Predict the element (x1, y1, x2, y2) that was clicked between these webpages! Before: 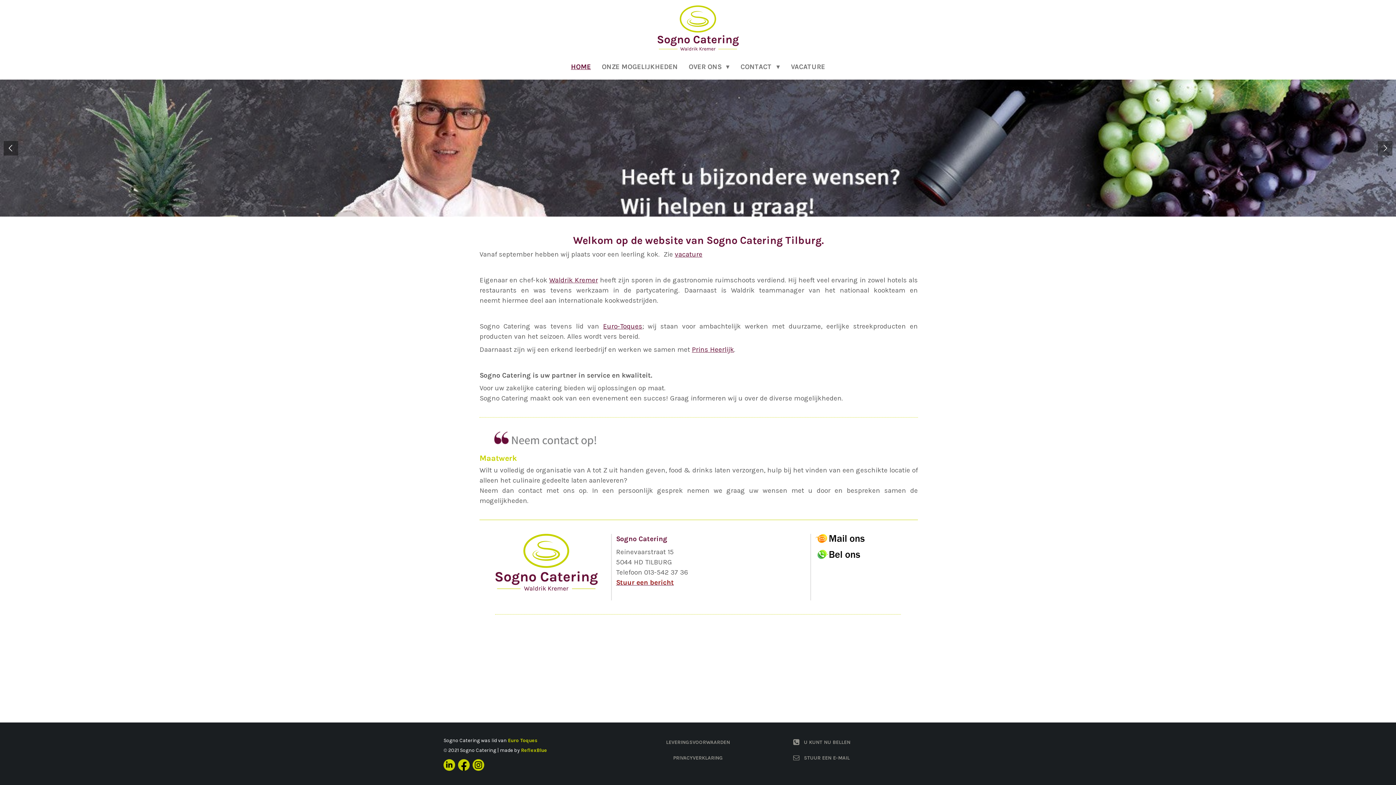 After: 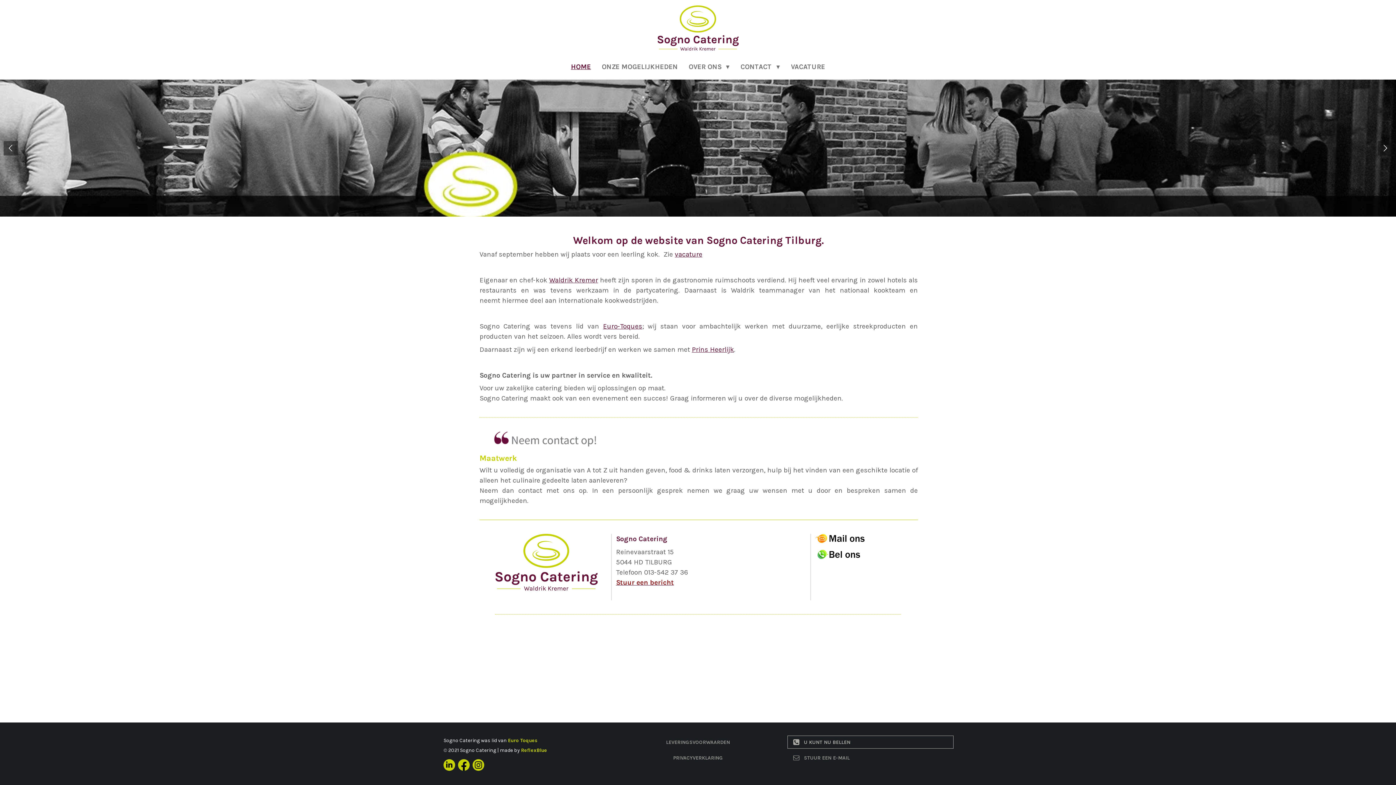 Action: label: U KUNT NU BELLEN bbox: (788, 737, 952, 747)